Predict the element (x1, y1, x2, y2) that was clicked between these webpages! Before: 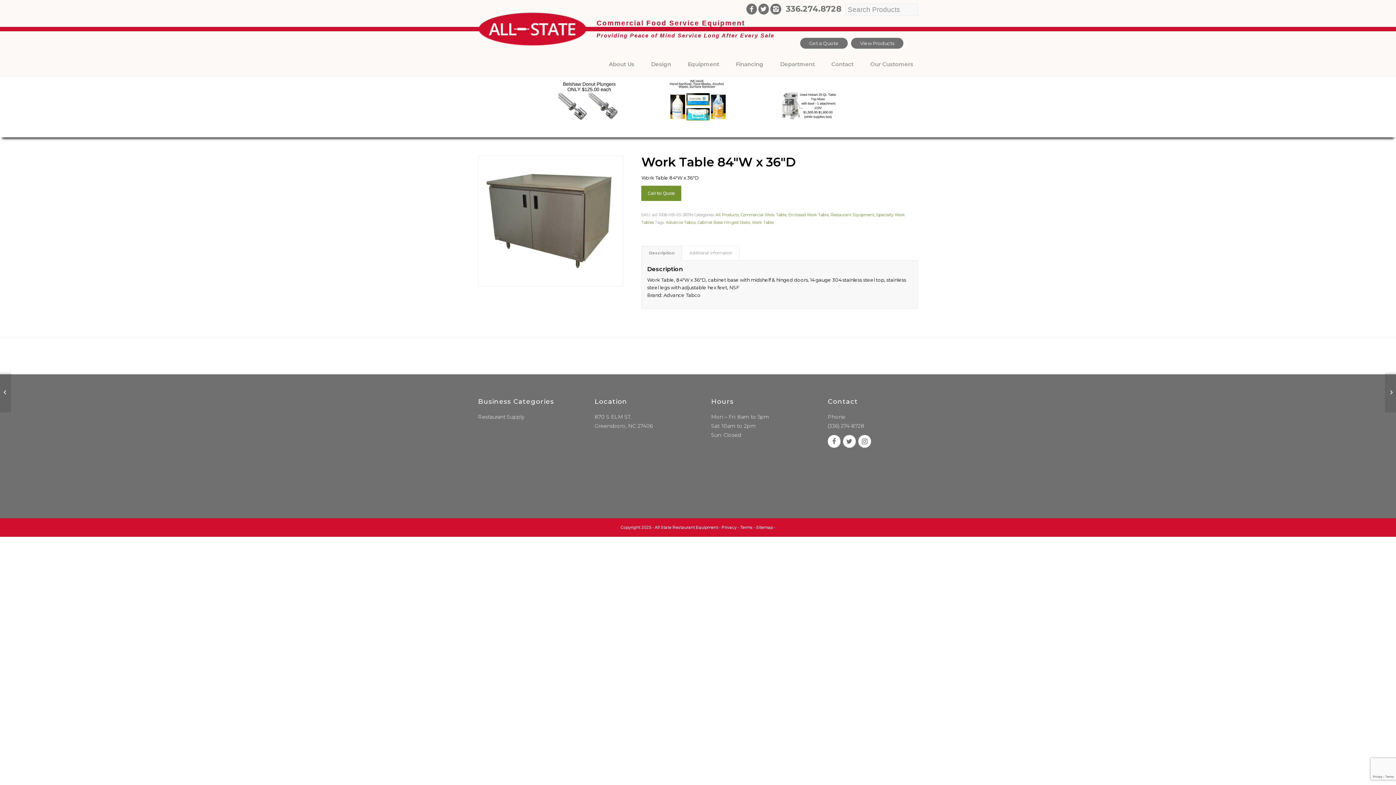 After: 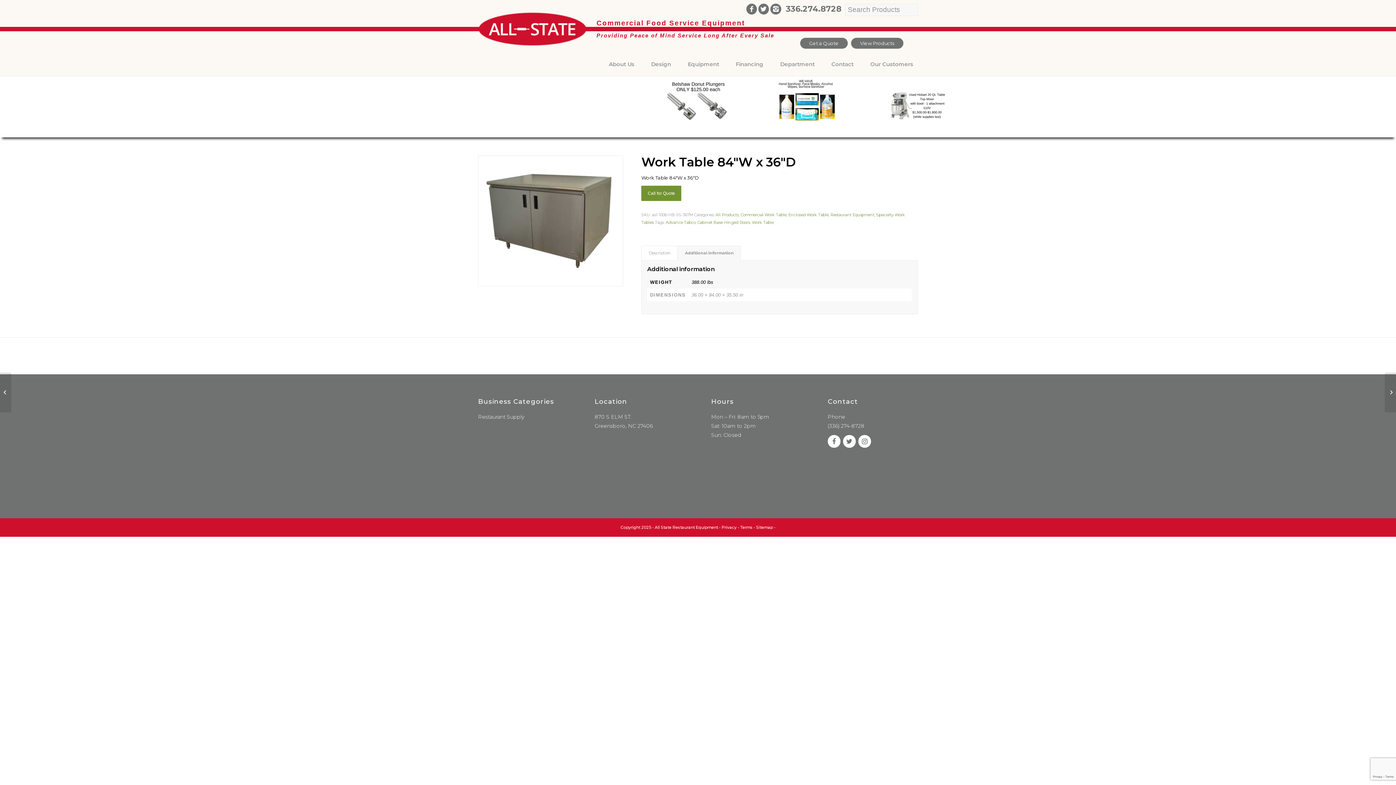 Action: label: Additional information bbox: (681, 245, 739, 260)